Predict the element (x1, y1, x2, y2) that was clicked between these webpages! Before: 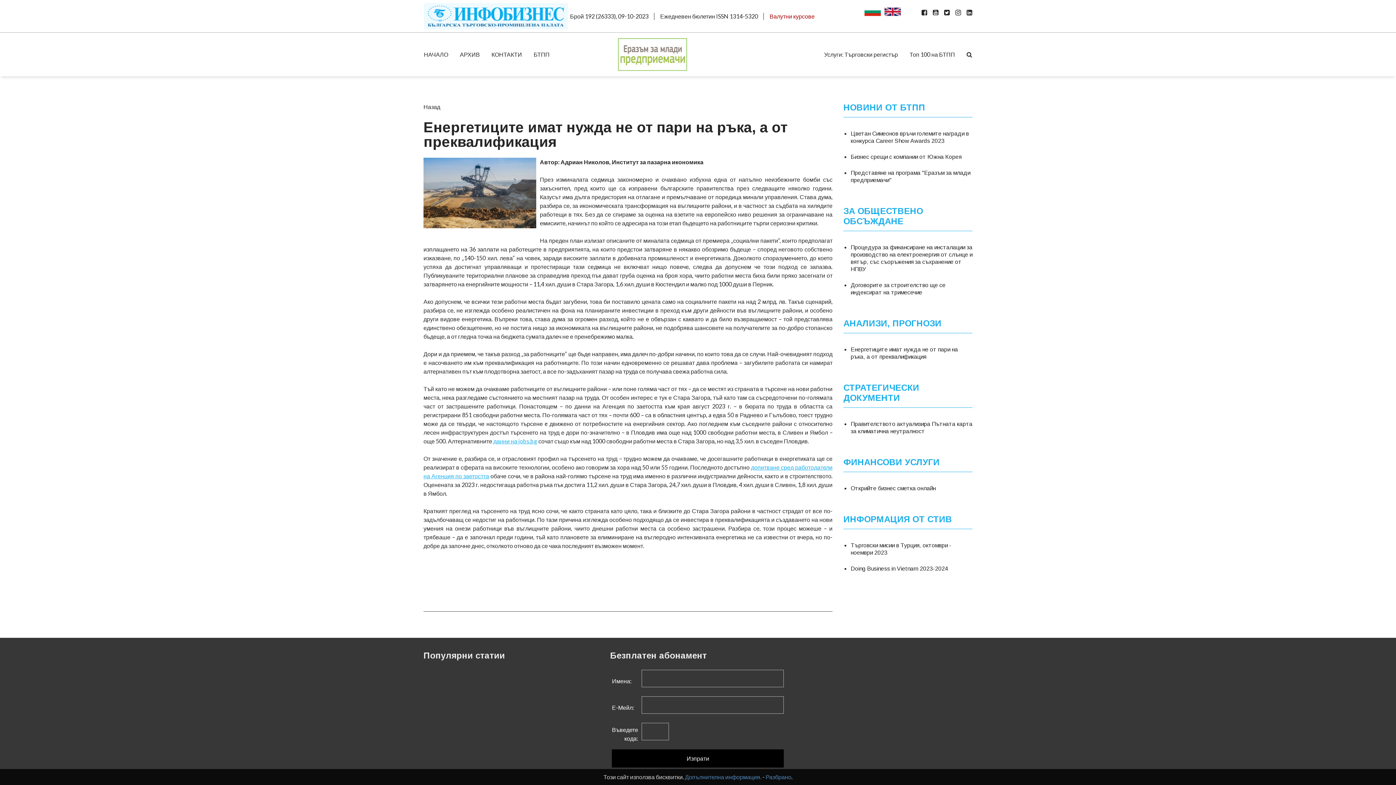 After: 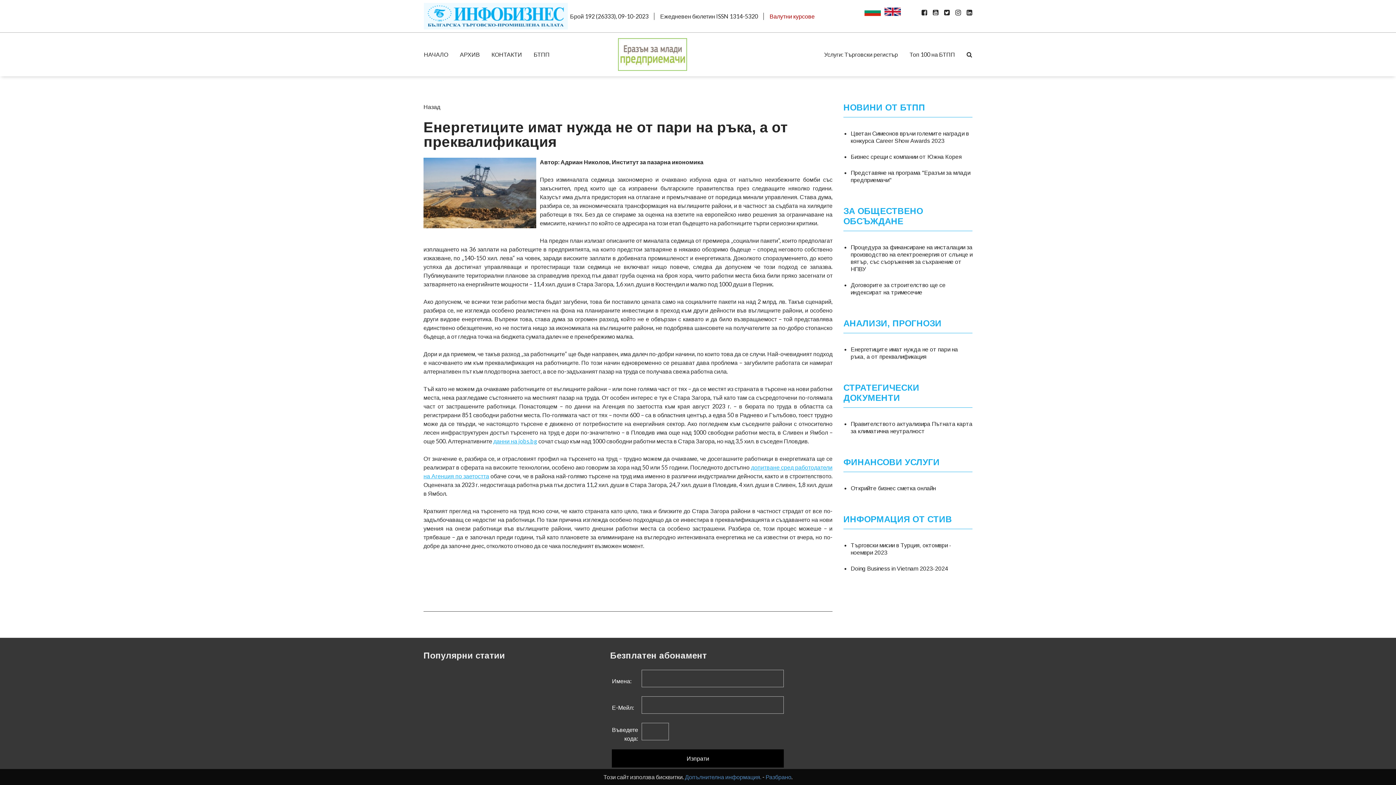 Action: bbox: (901, 7, 910, 17) label:    